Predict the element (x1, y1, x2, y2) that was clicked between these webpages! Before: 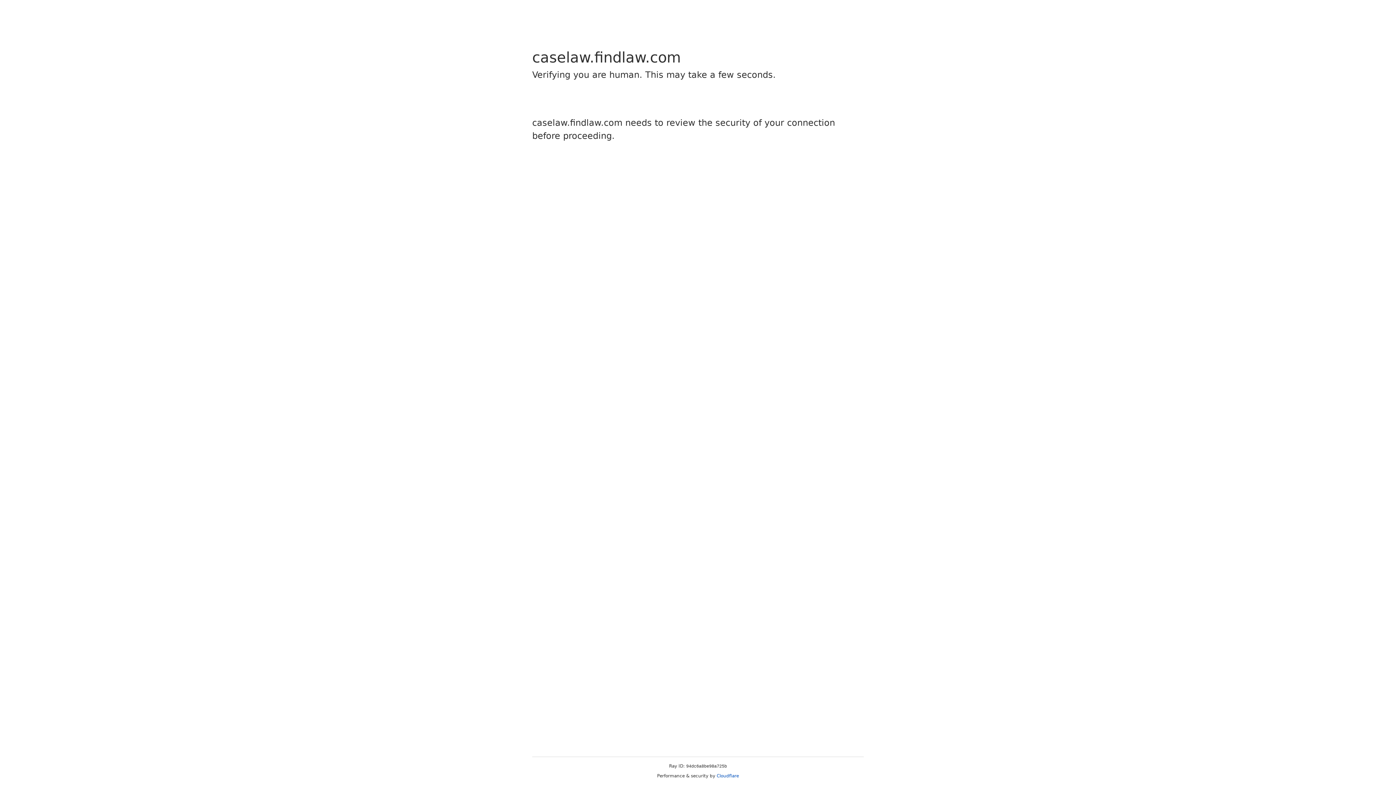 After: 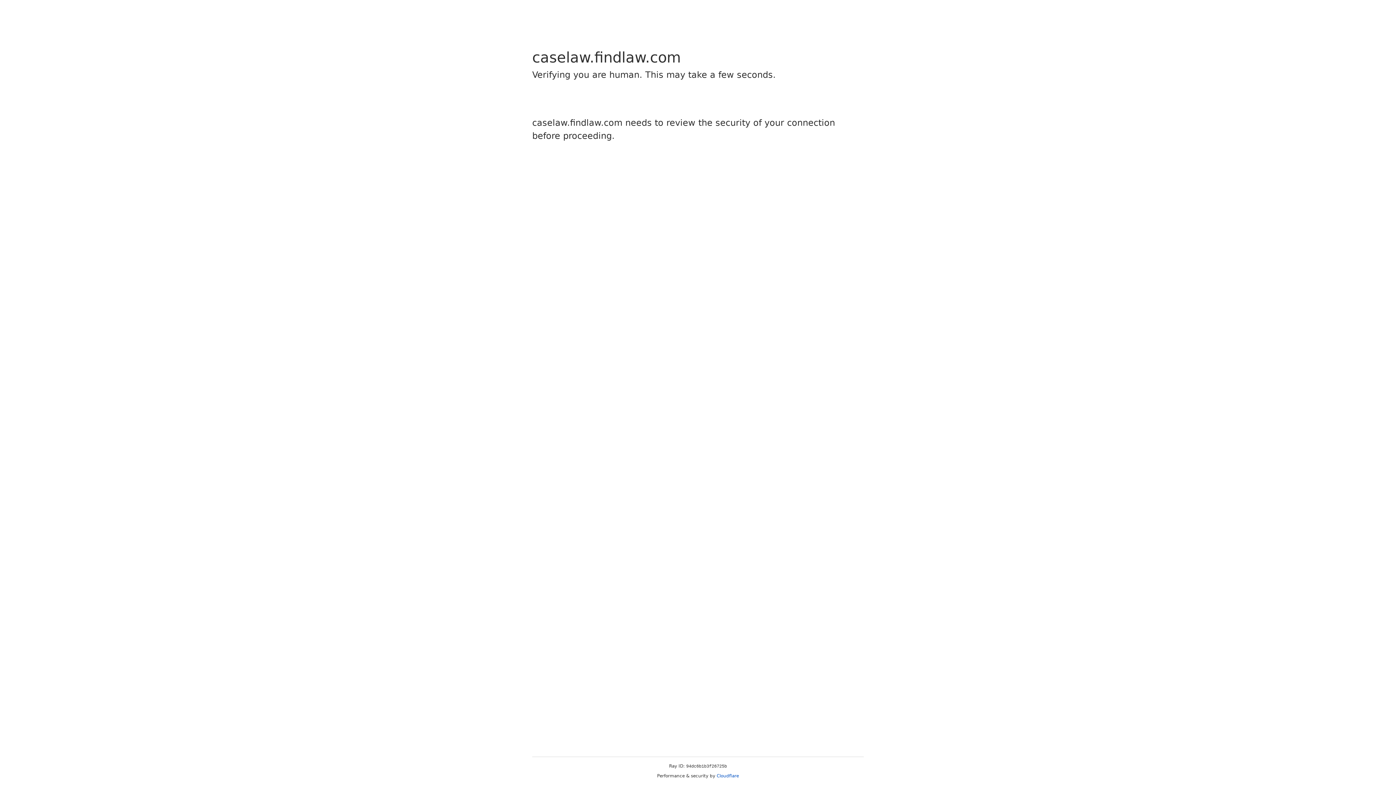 Action: bbox: (716, 773, 739, 778) label: Cloudflare